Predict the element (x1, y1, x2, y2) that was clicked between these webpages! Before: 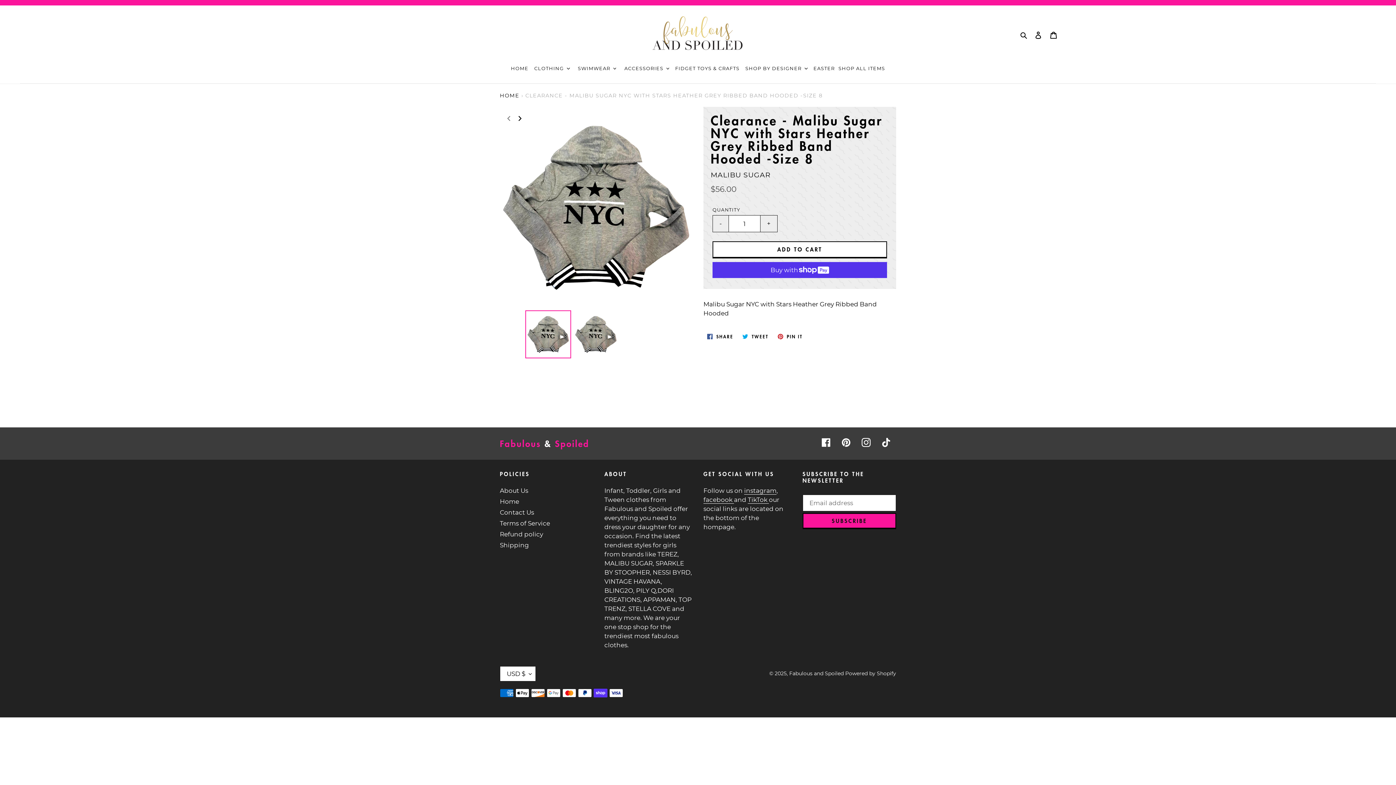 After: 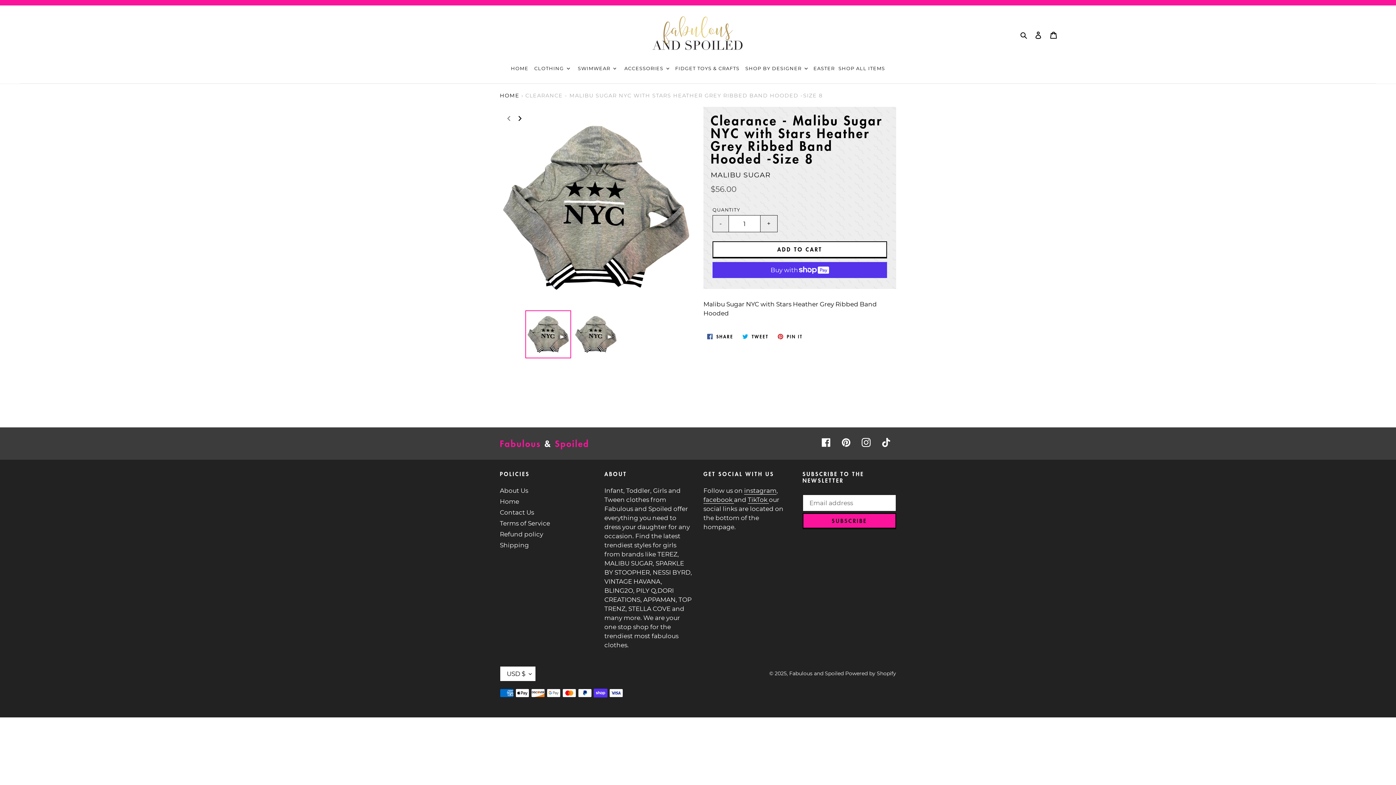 Action: label:  PIN IT
PIN ON PINTEREST bbox: (774, 330, 806, 342)